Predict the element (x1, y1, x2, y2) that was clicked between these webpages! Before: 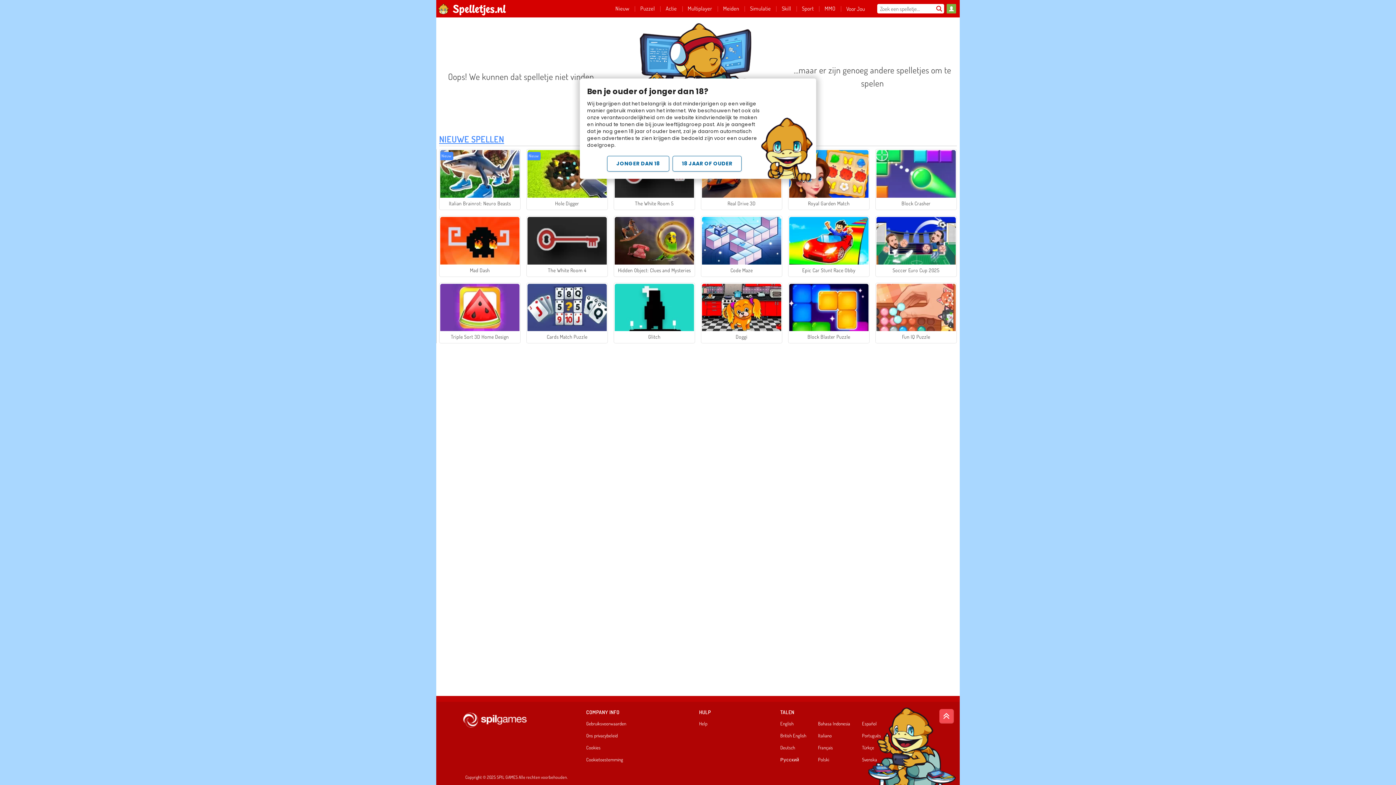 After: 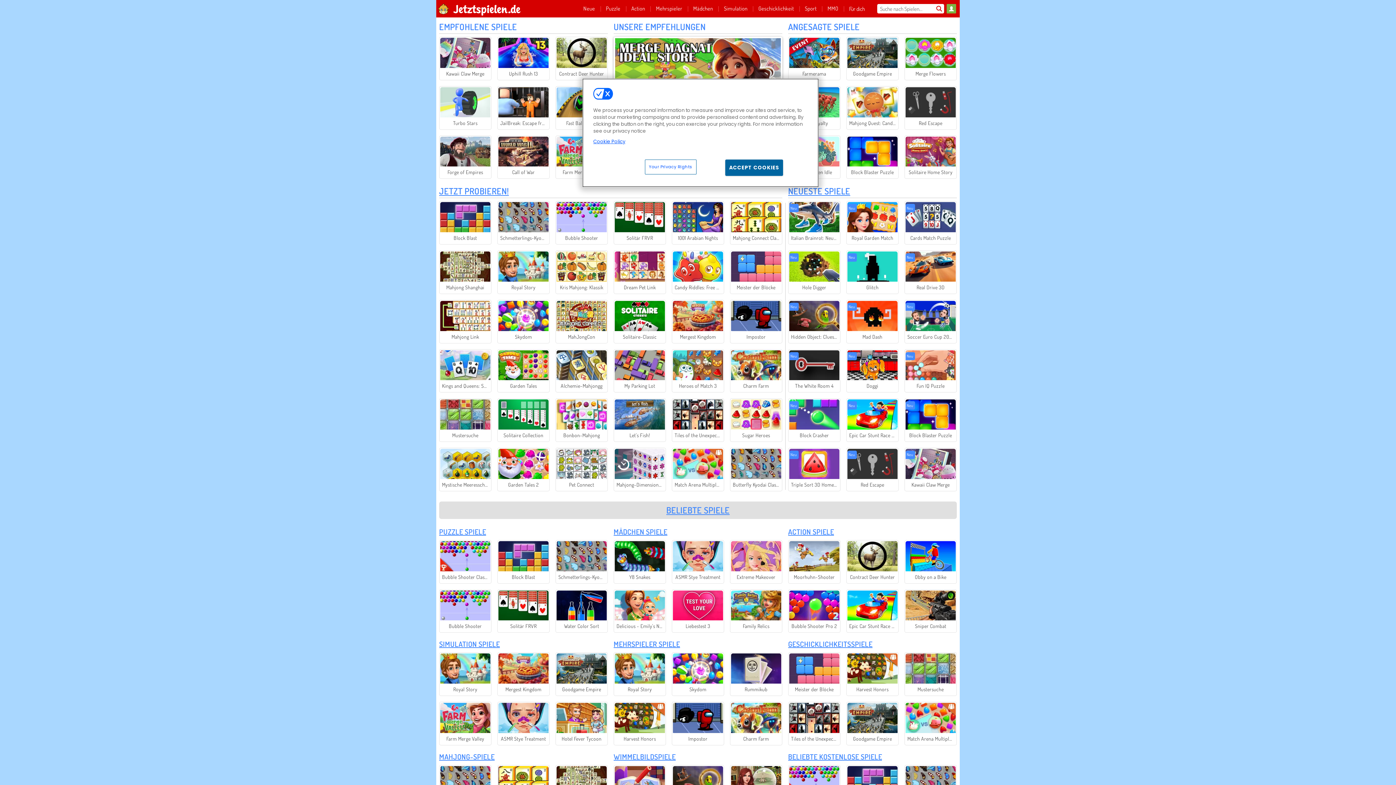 Action: bbox: (780, 745, 813, 753) label: Deutsch